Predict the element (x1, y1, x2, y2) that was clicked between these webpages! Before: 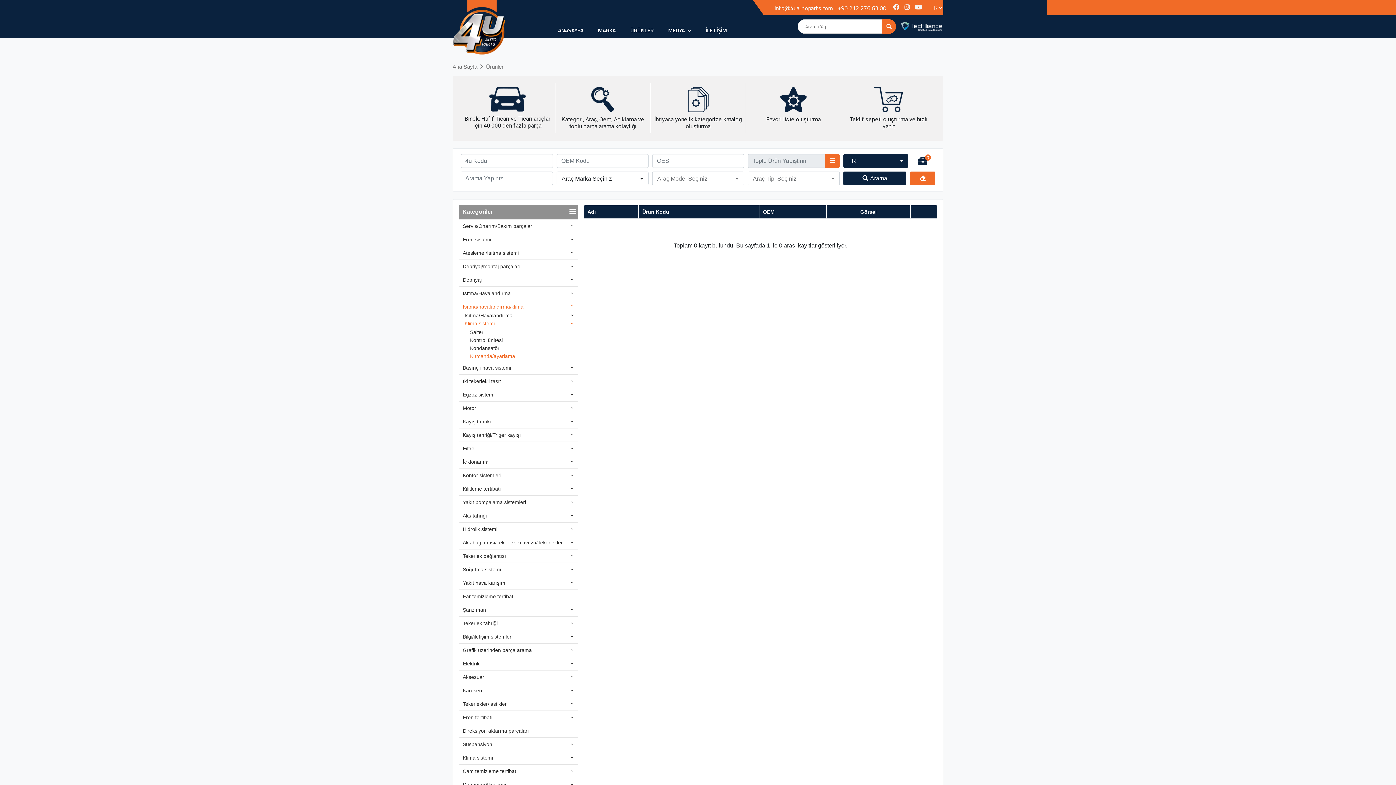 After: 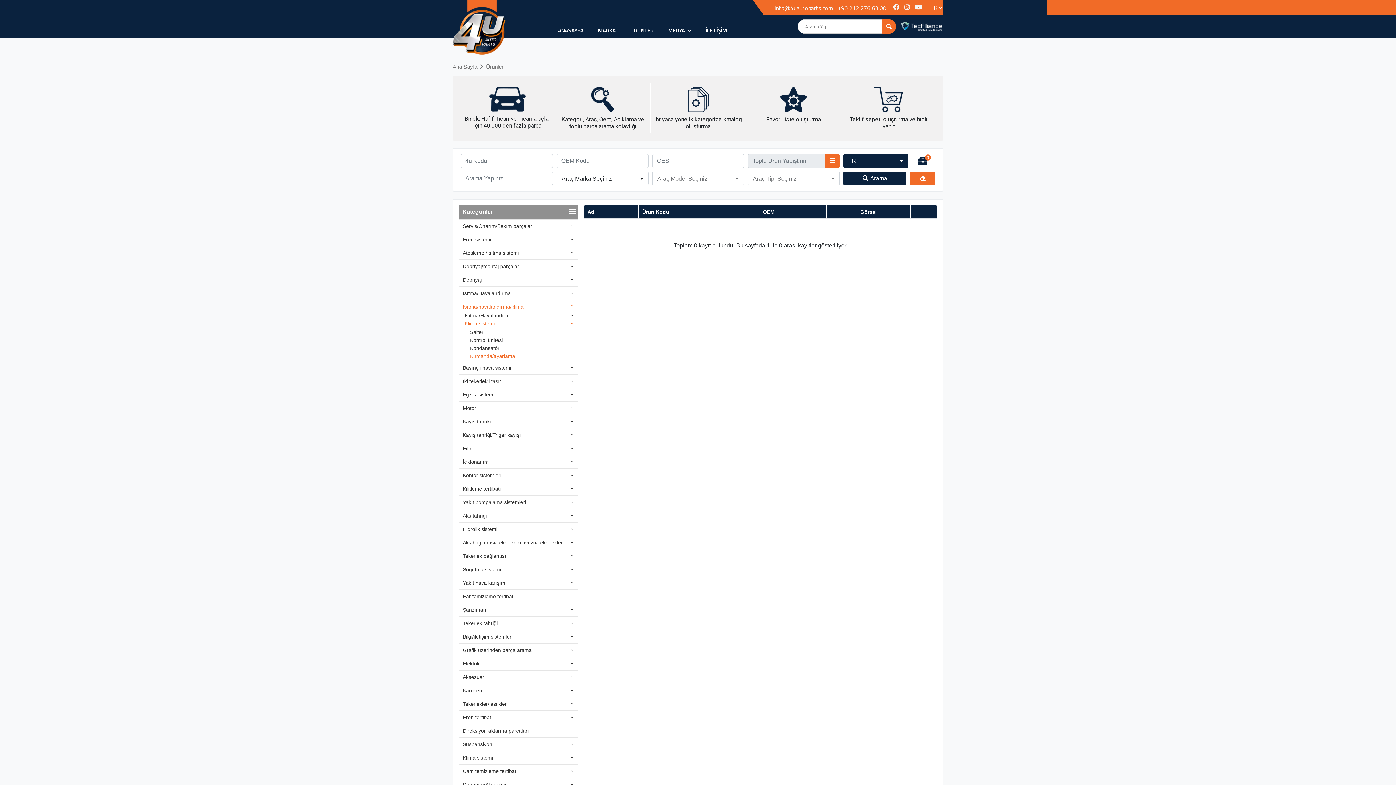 Action: label: +90 212 276 63 00 bbox: (834, 3, 886, 12)